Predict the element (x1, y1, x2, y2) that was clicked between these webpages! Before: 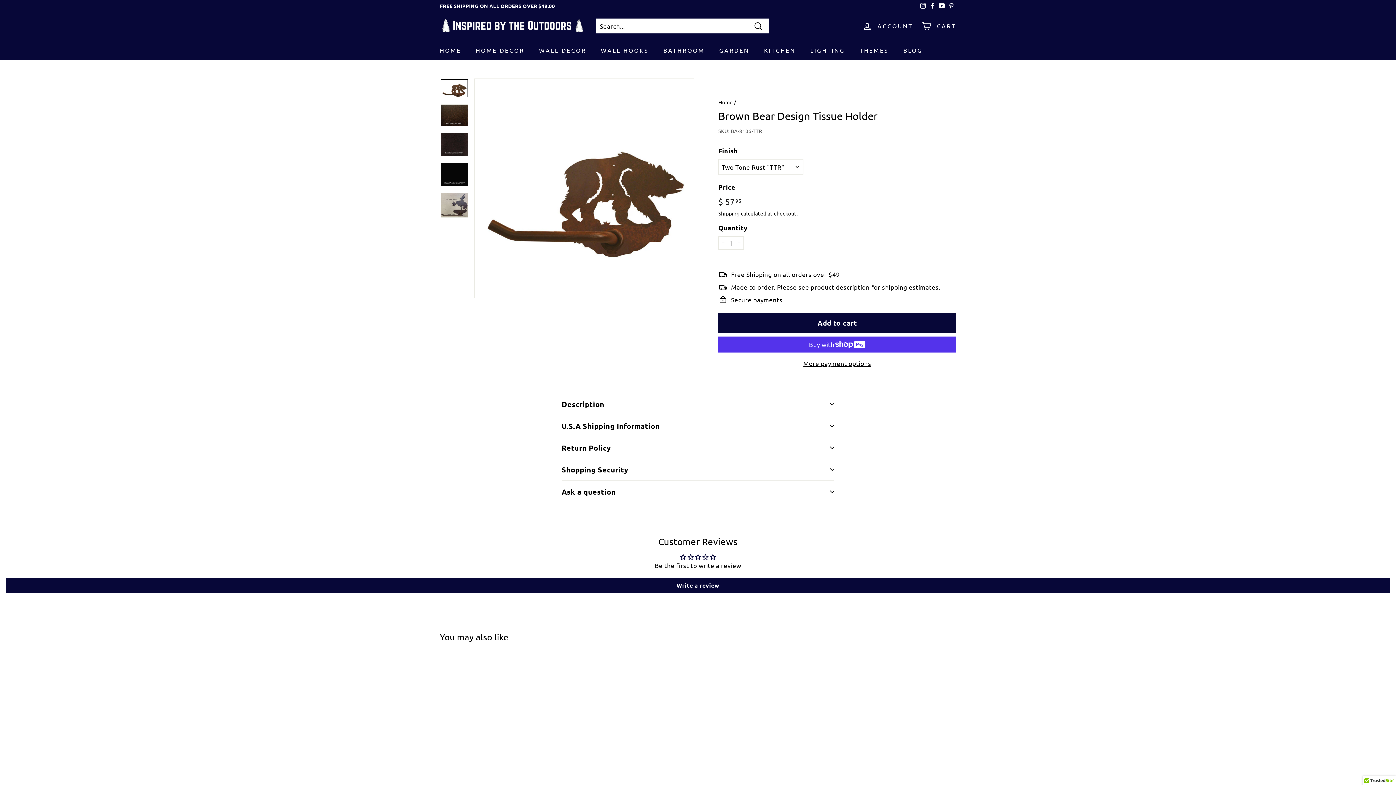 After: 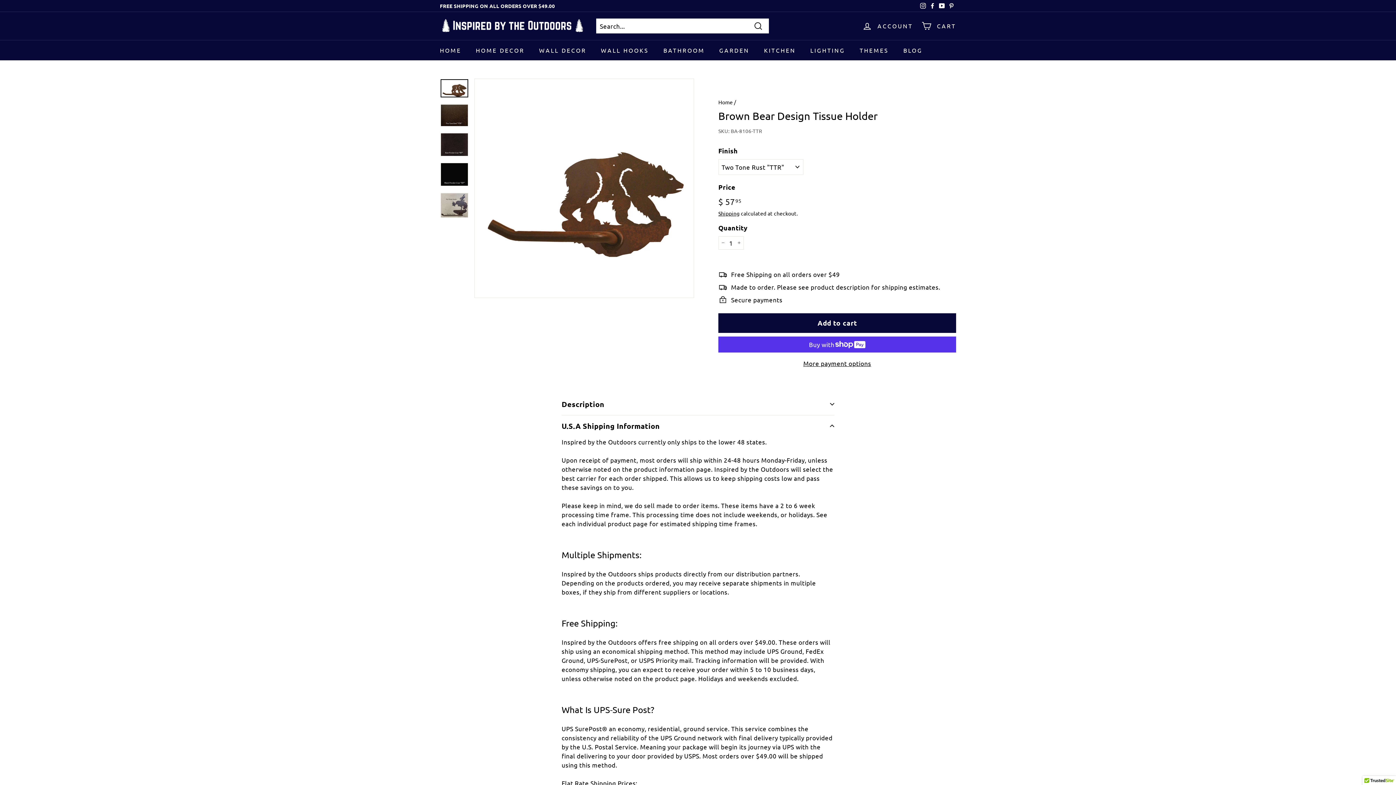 Action: label: U.S.A Shipping Information bbox: (561, 415, 834, 437)